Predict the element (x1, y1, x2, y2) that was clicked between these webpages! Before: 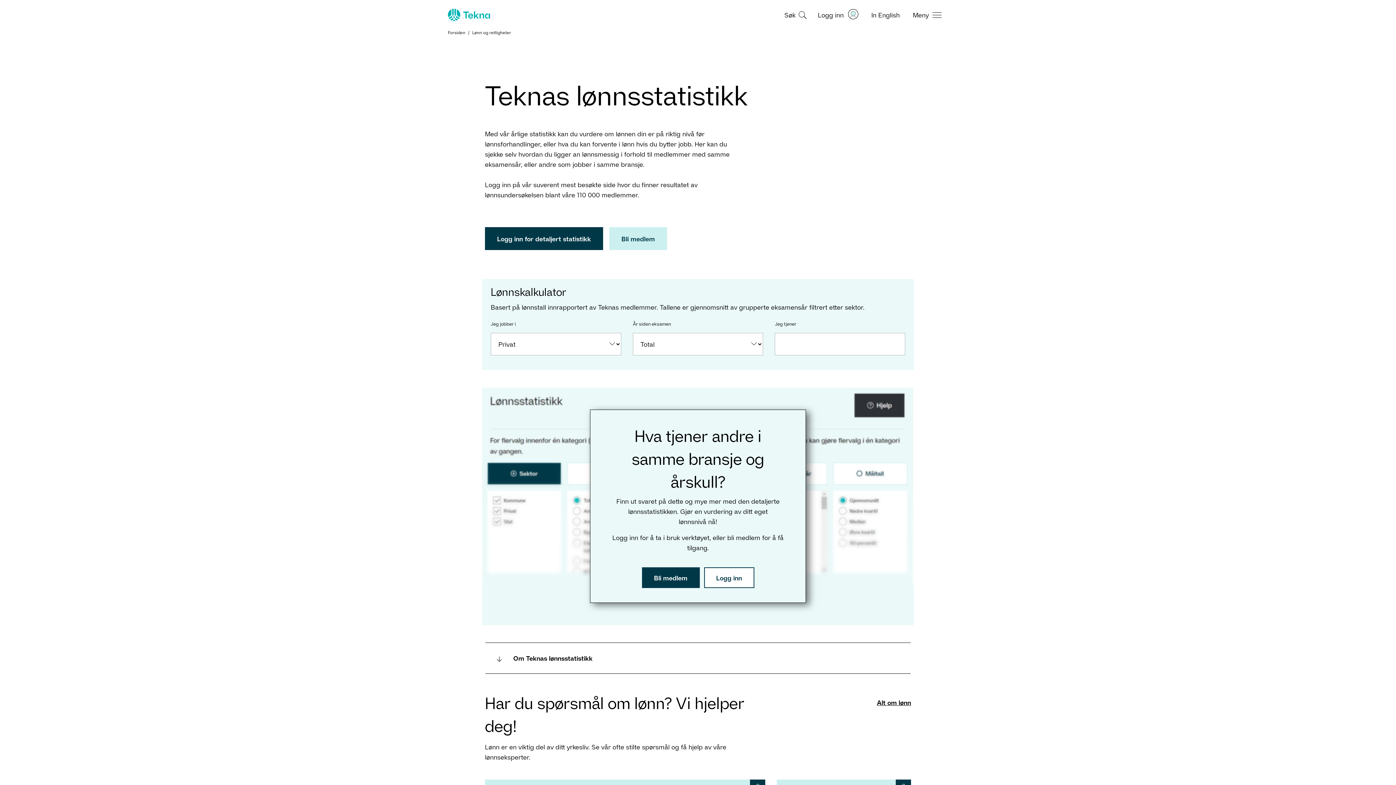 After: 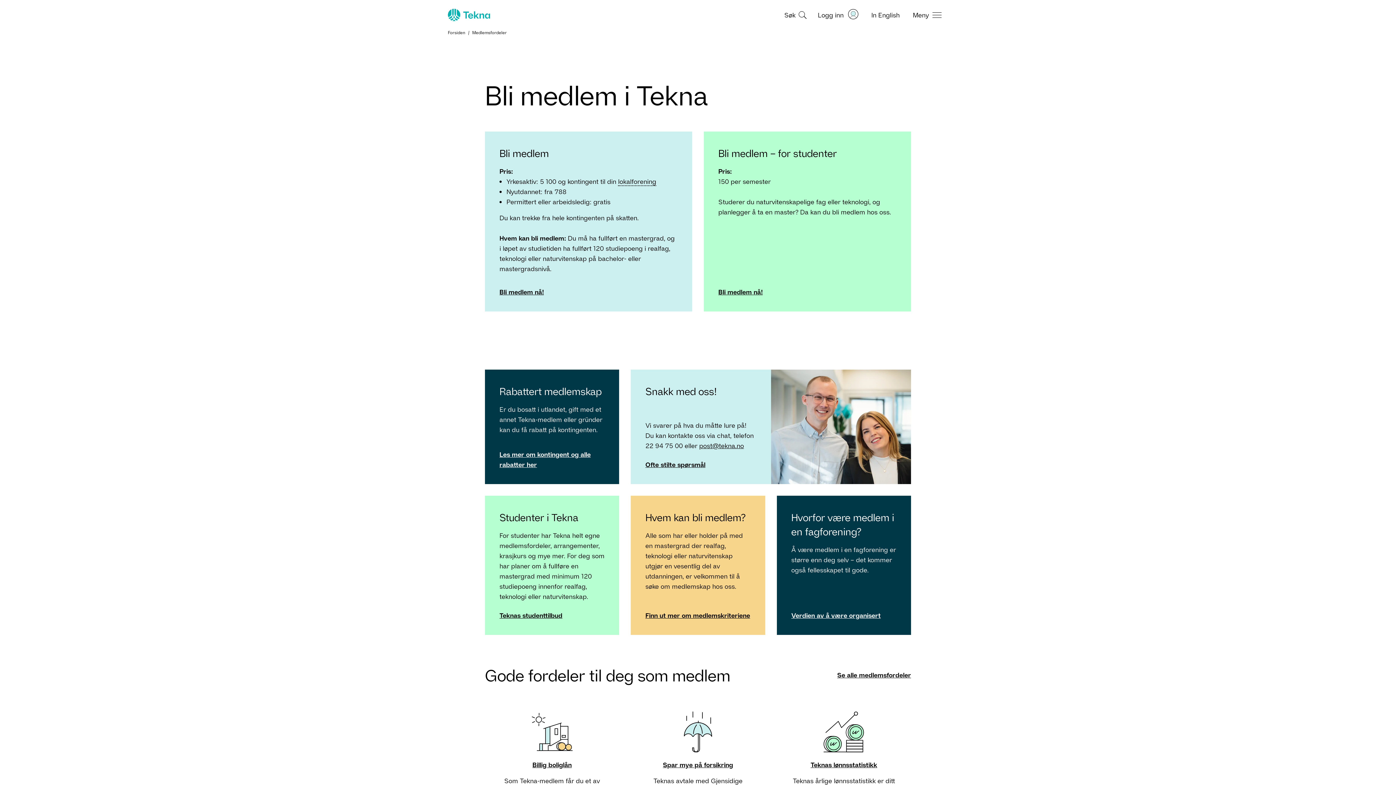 Action: bbox: (642, 567, 699, 588) label: Bli medlem